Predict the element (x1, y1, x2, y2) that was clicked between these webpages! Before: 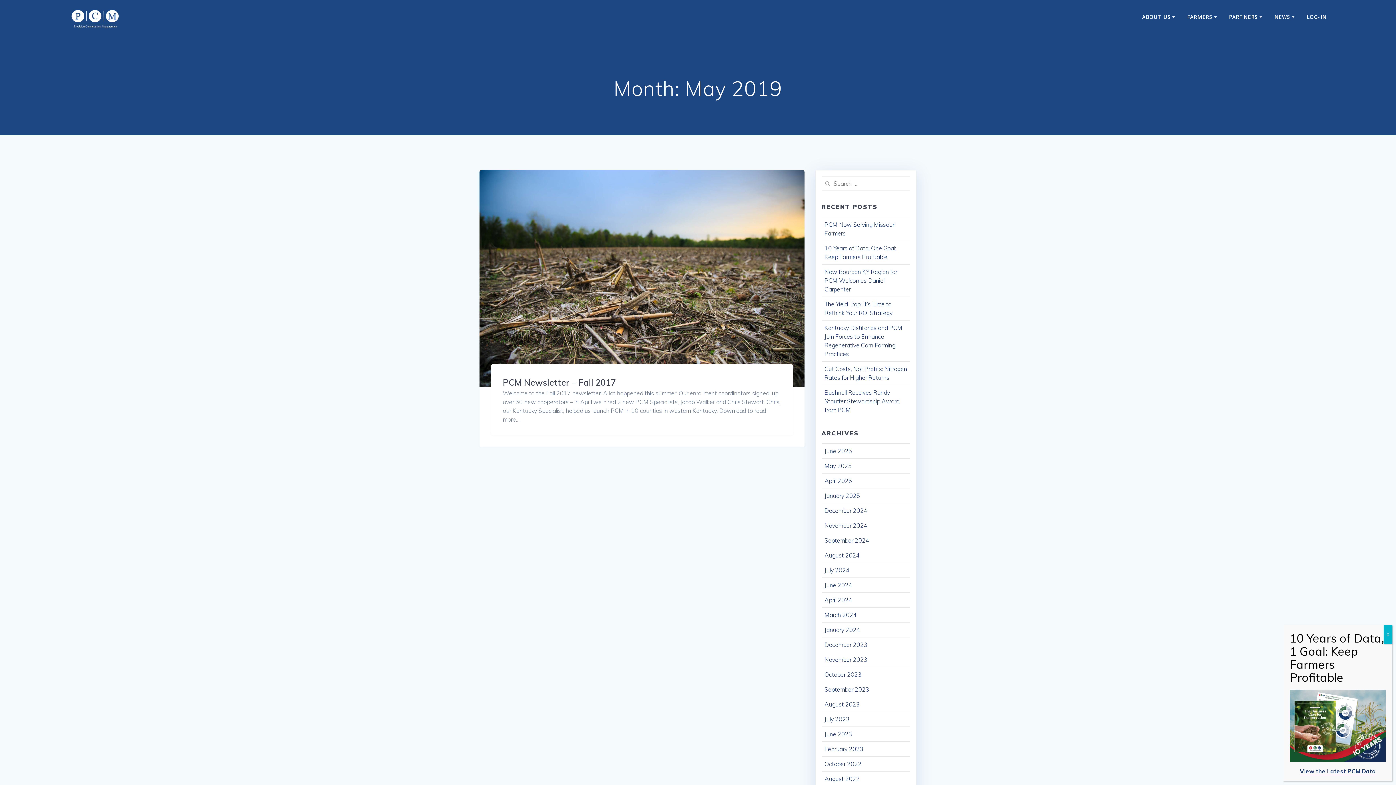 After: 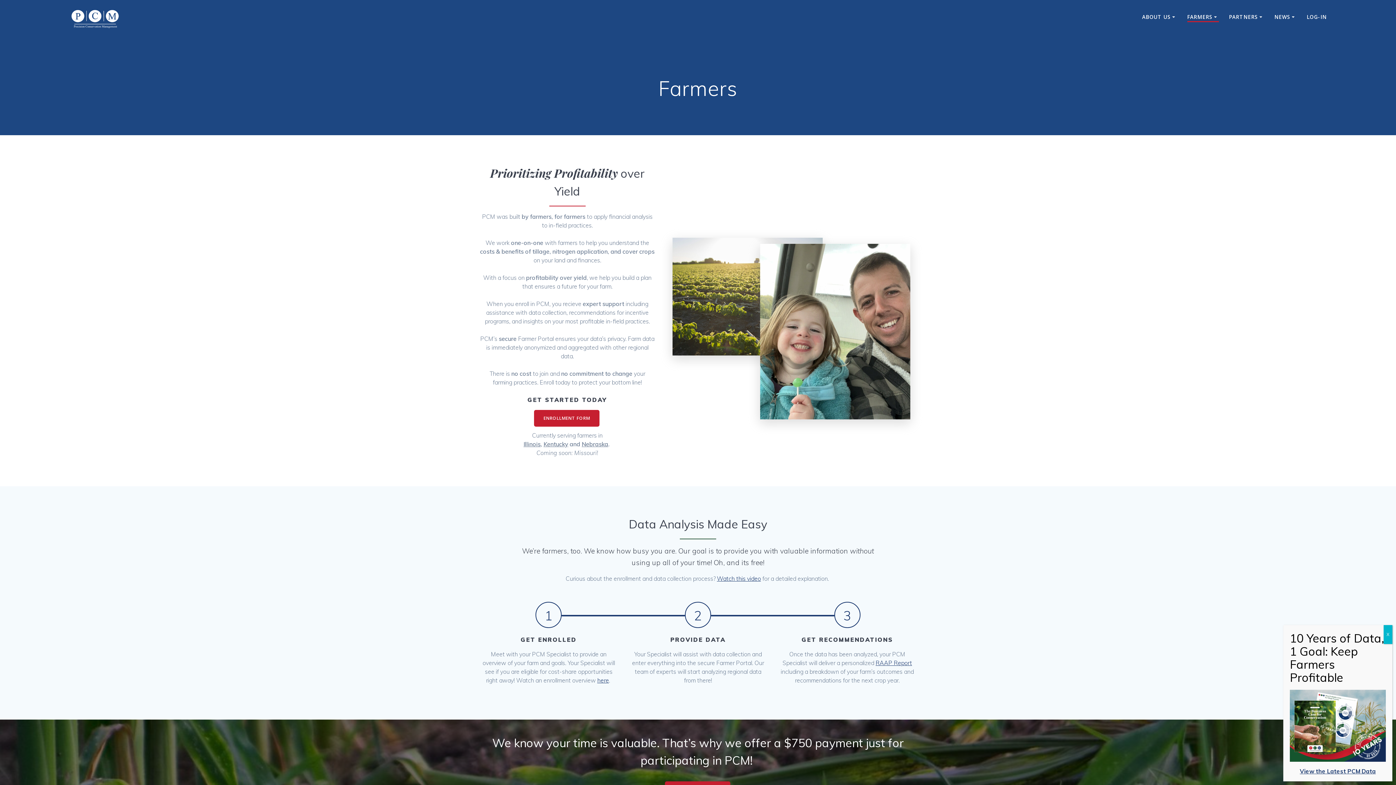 Action: label: FARMERS bbox: (1187, 13, 1219, 22)